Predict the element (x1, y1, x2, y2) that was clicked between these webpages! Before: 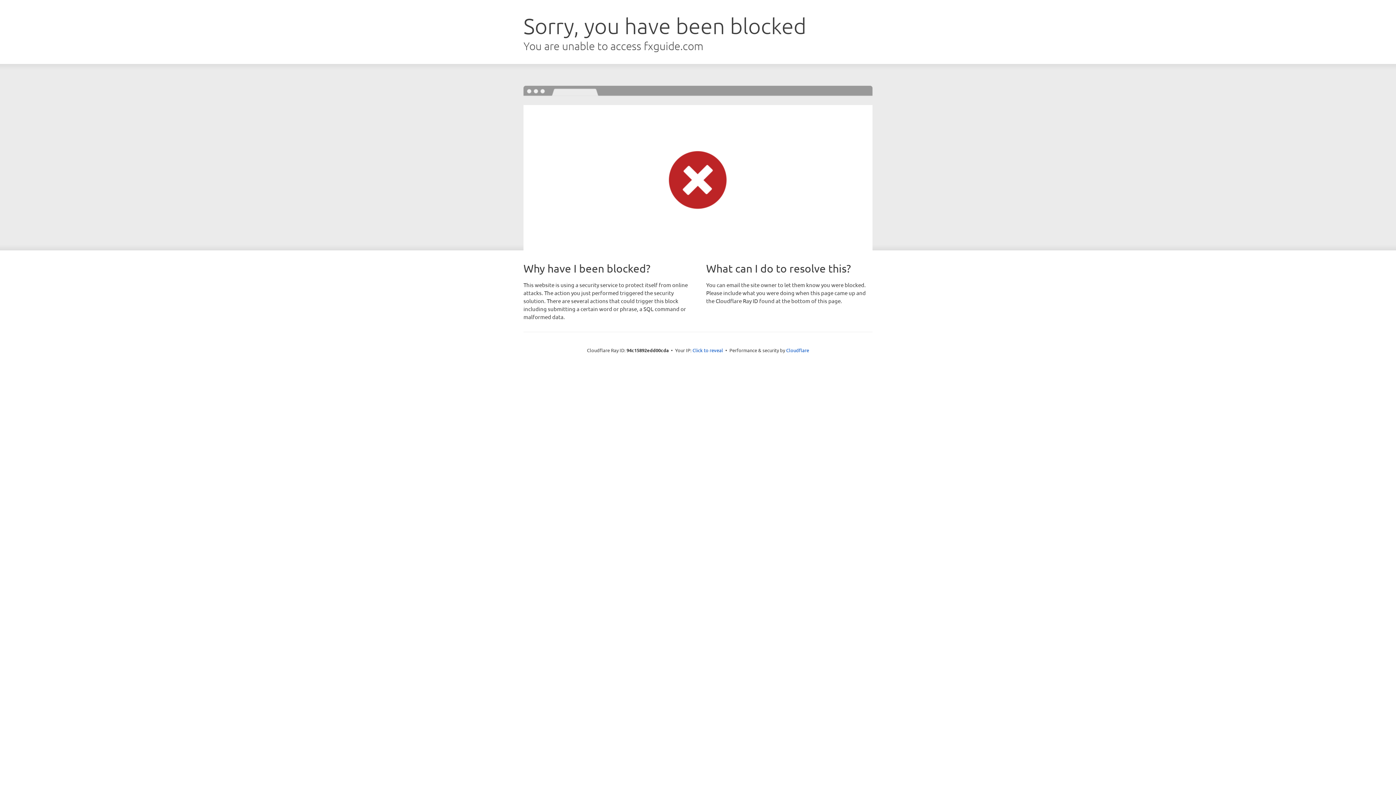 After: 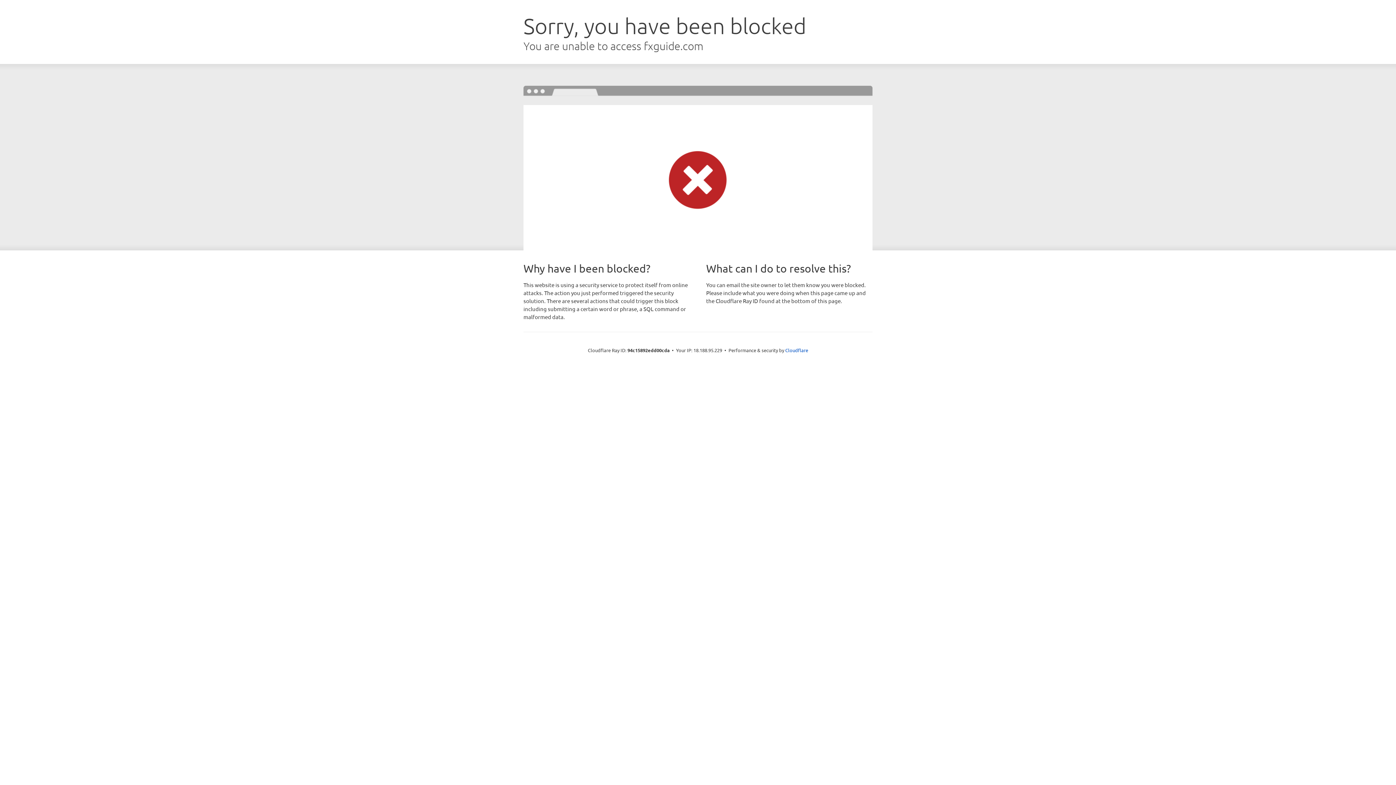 Action: label: Click to reveal bbox: (692, 346, 723, 353)